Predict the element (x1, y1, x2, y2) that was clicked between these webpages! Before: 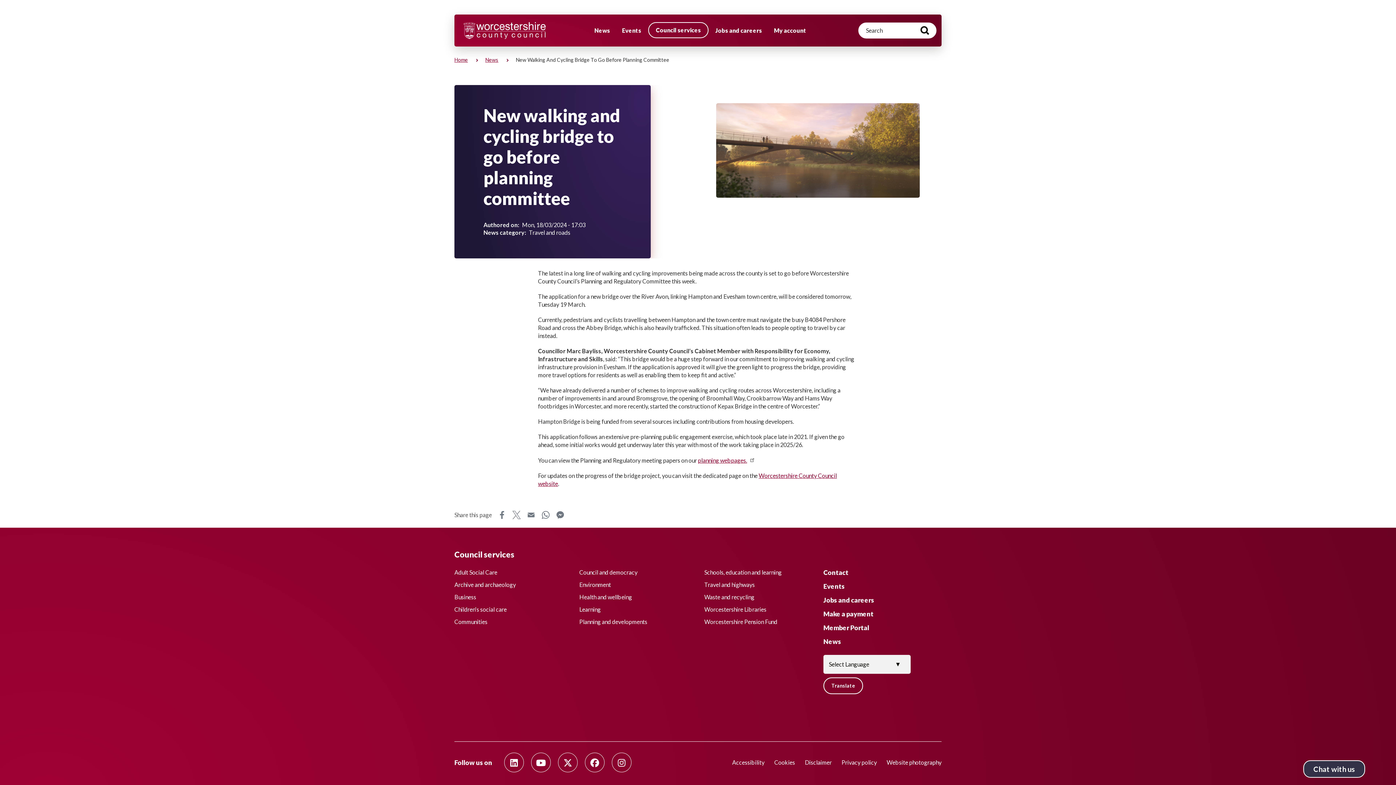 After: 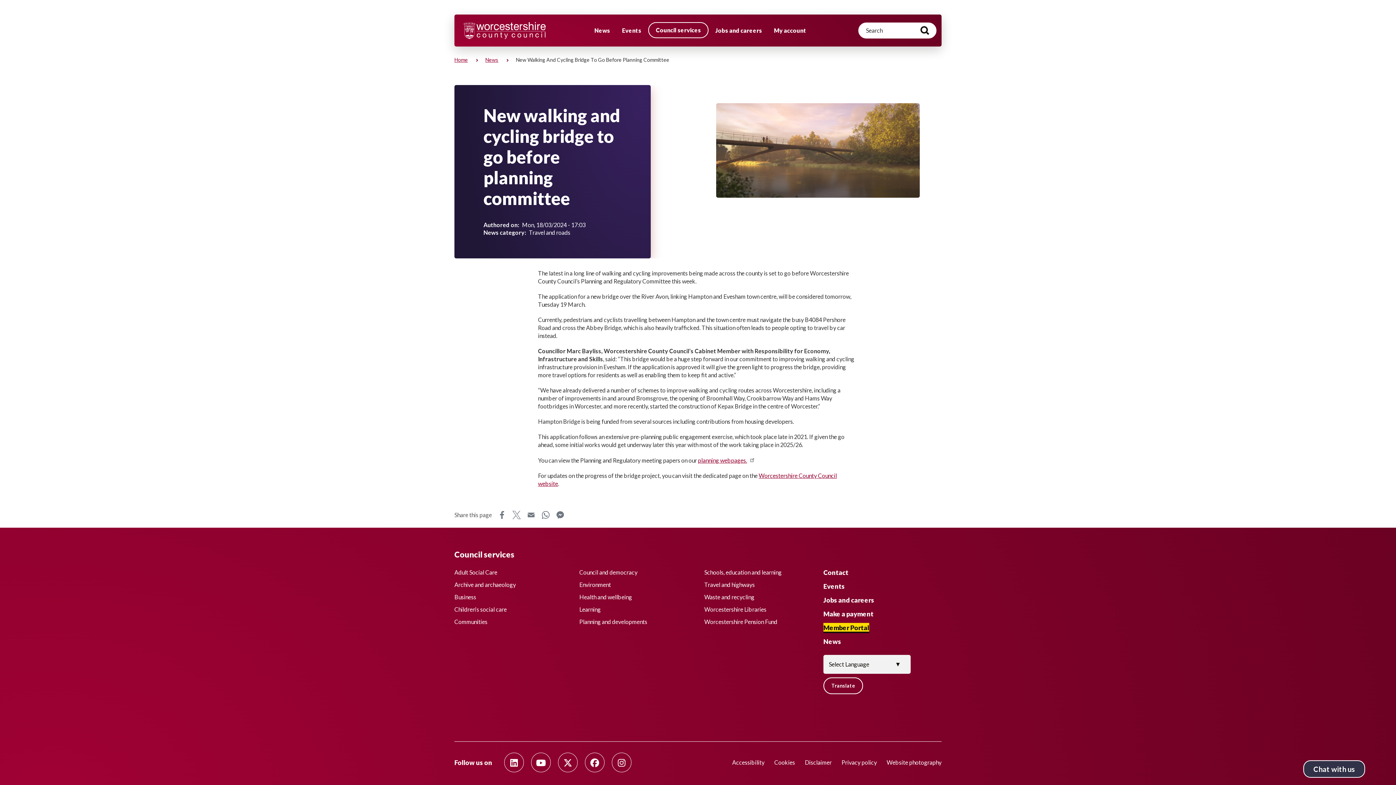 Action: bbox: (823, 623, 869, 631) label: Member Portal